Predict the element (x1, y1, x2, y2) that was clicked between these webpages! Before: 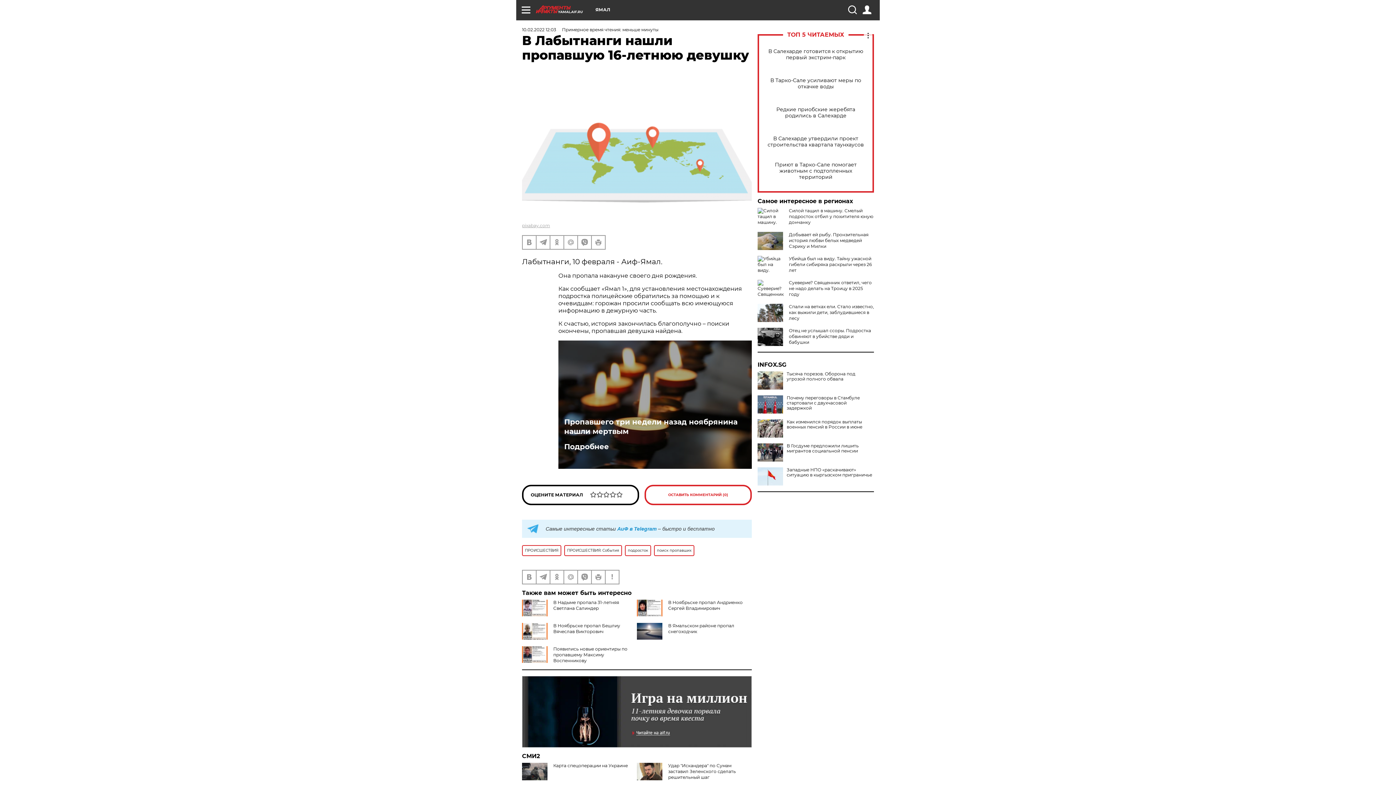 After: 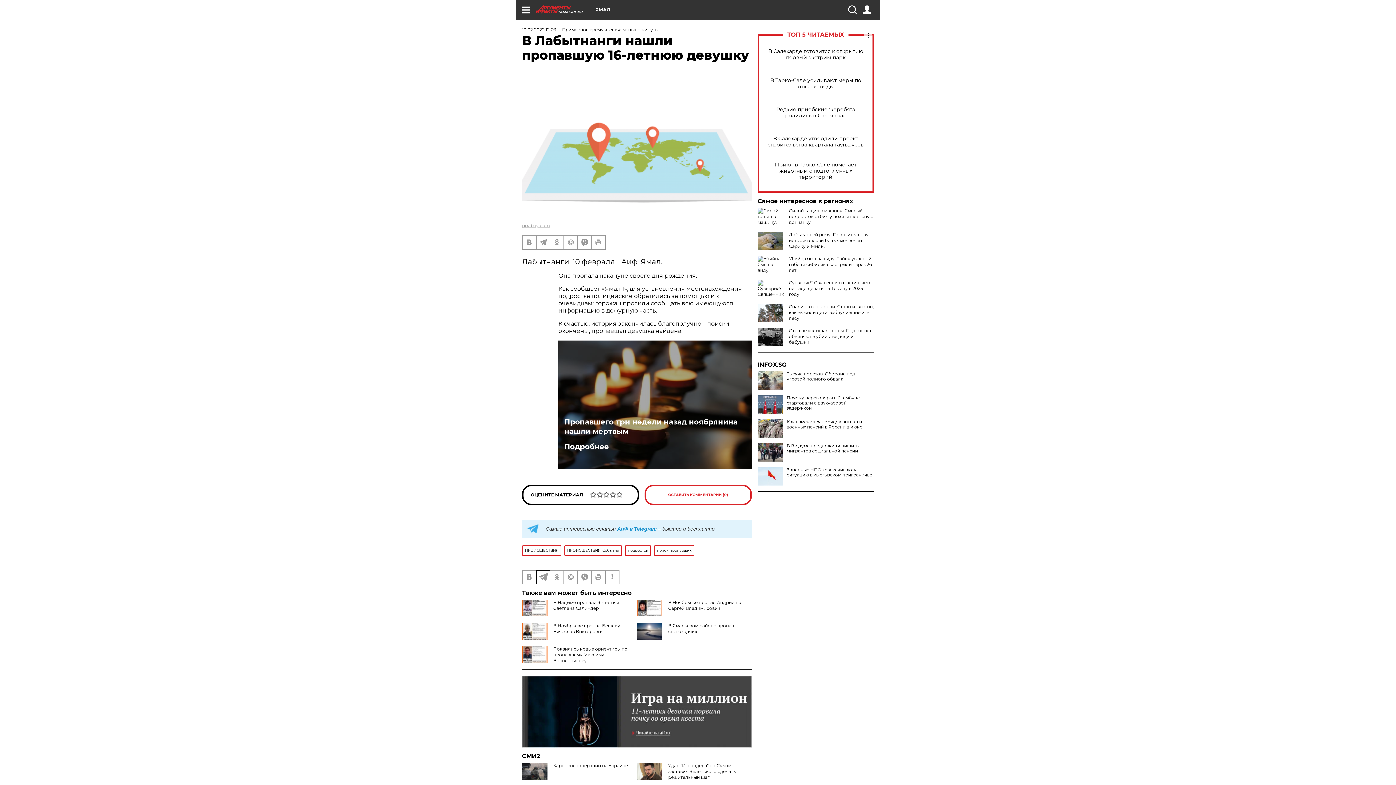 Action: bbox: (536, 570, 549, 583)